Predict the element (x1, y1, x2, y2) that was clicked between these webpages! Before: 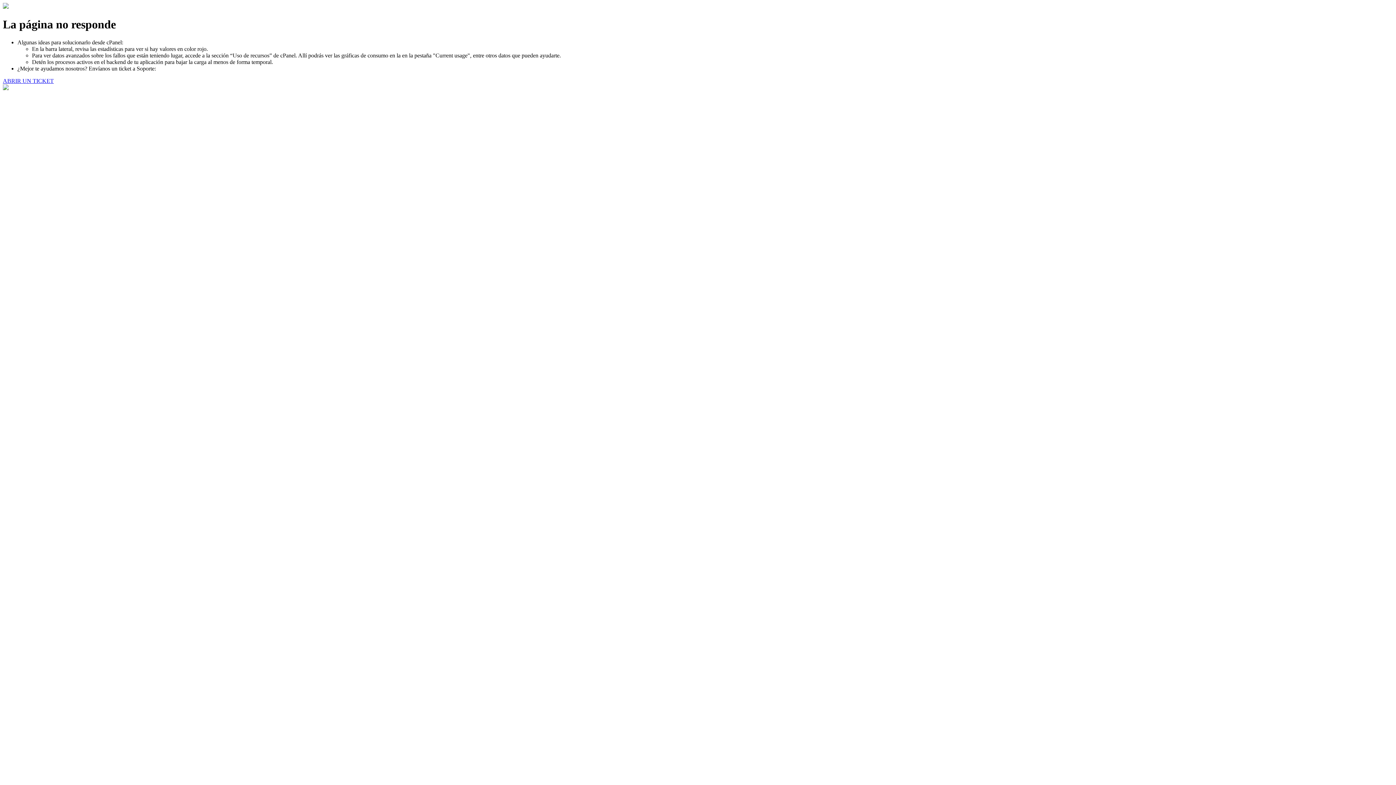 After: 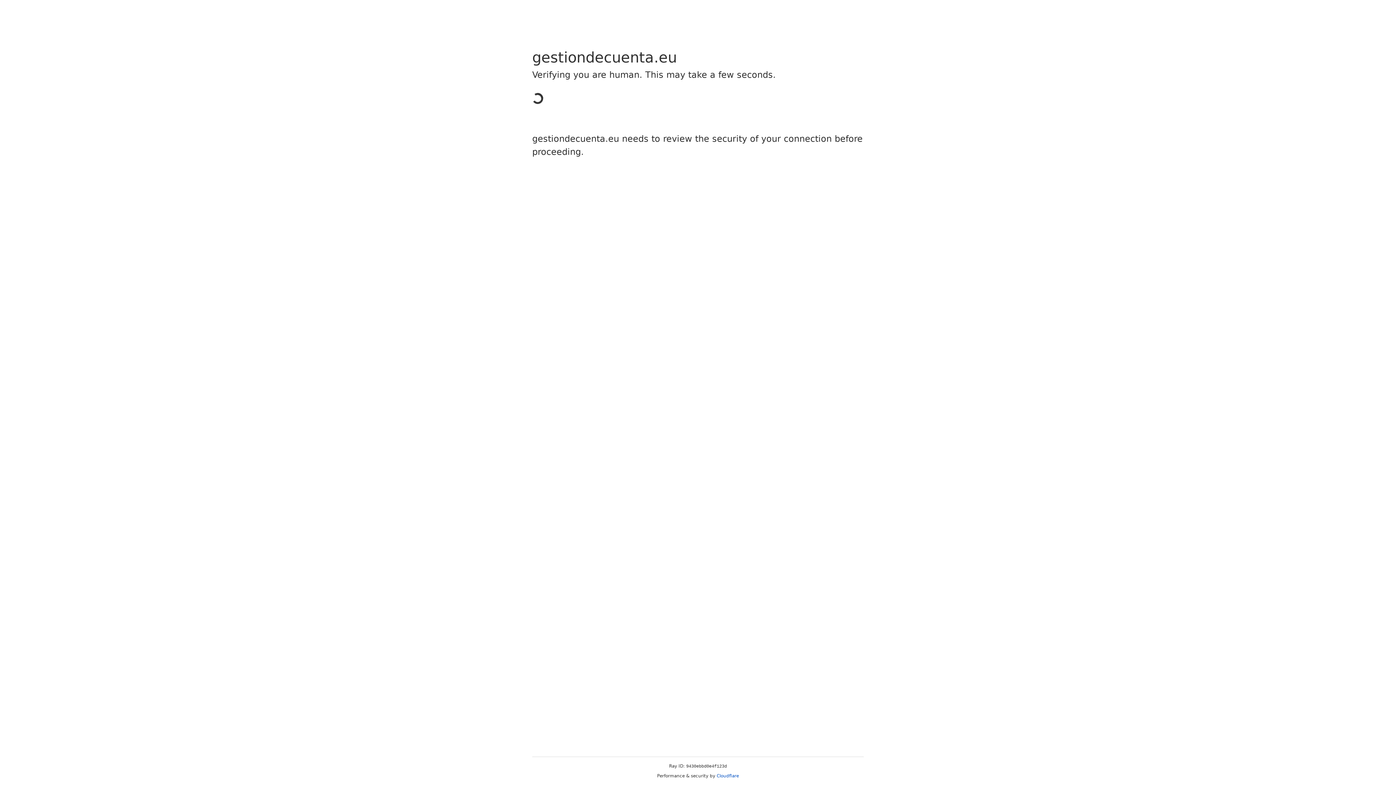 Action: bbox: (2, 77, 53, 83) label: ABRIR UN TICKET